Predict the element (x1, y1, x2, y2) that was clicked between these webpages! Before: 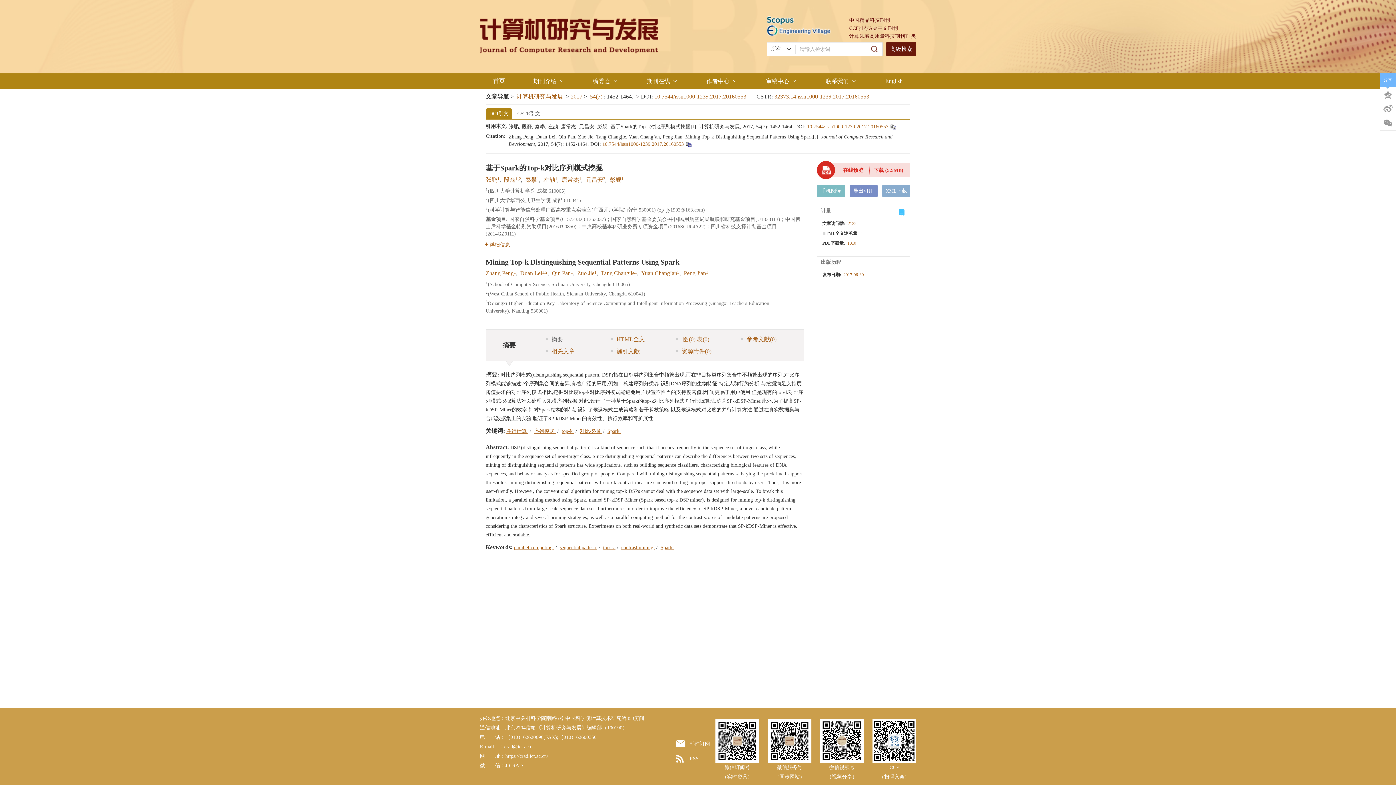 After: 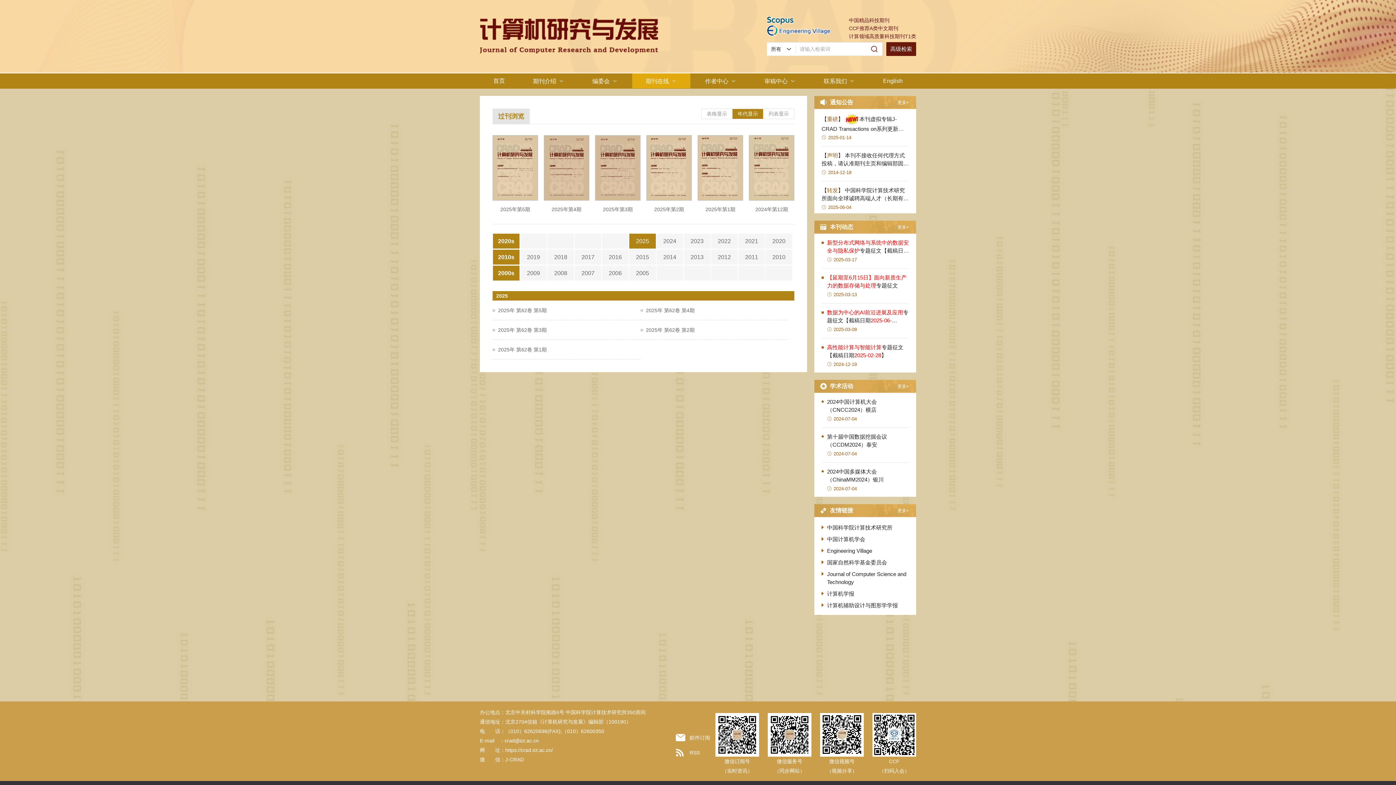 Action: bbox: (570, 93, 582, 99) label: 2017